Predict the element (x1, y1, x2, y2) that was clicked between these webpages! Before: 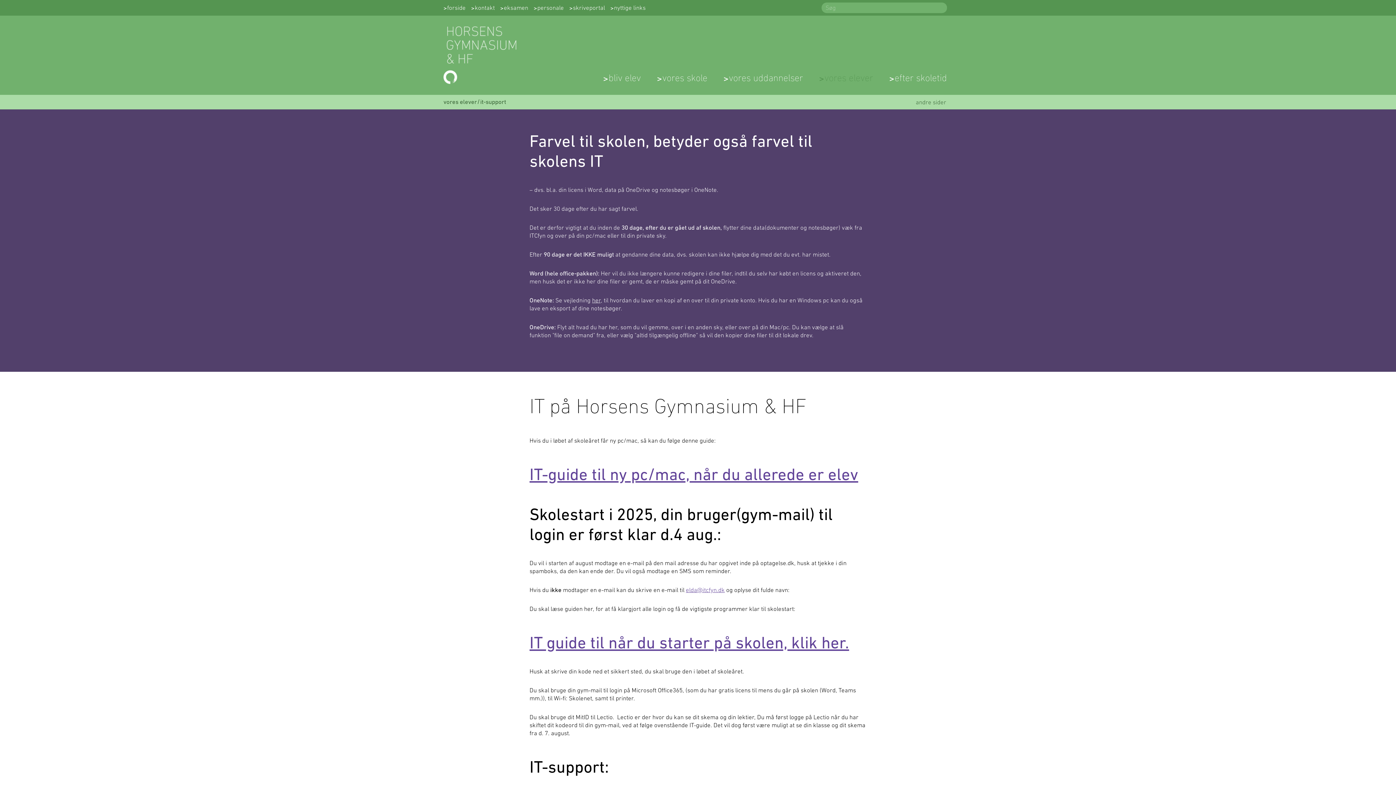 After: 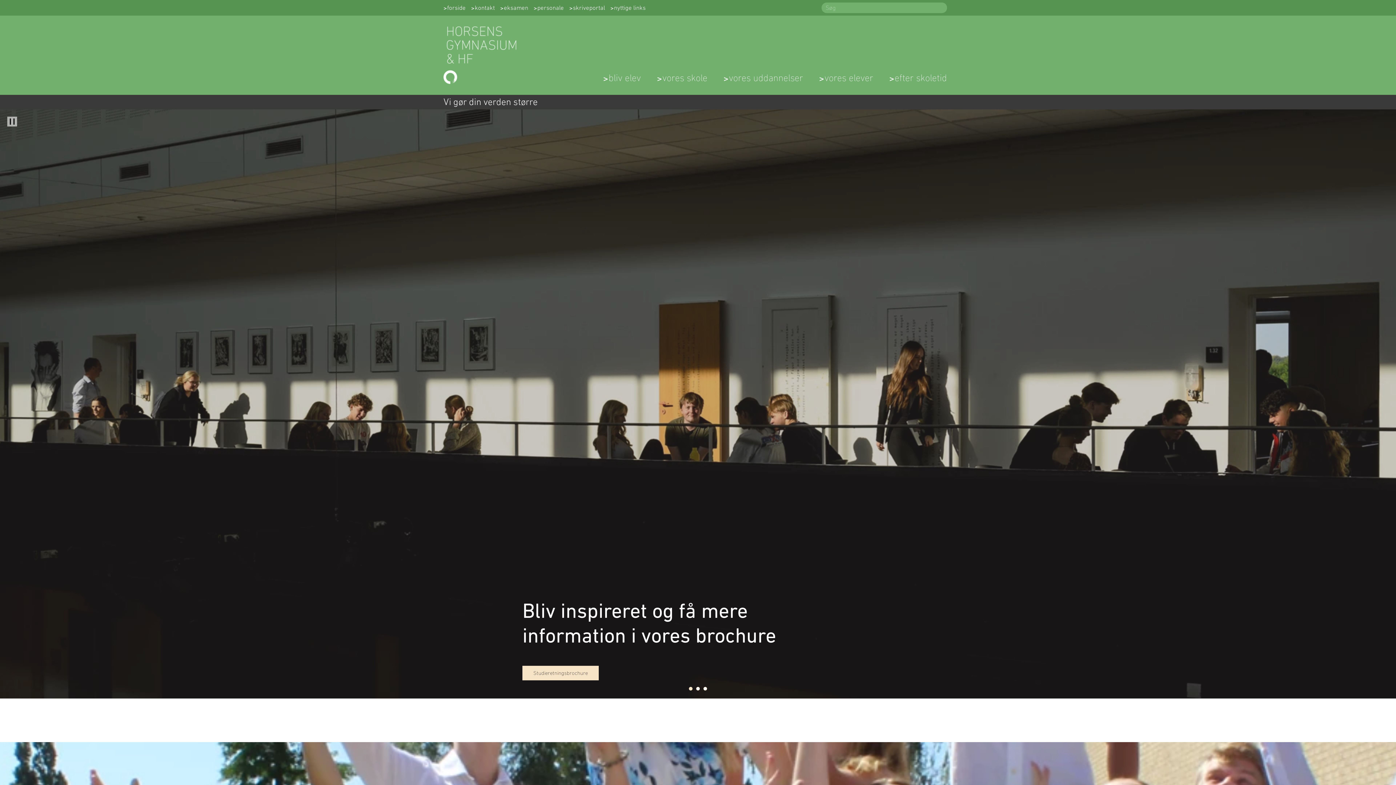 Action: label: forside bbox: (443, 0, 471, 15)